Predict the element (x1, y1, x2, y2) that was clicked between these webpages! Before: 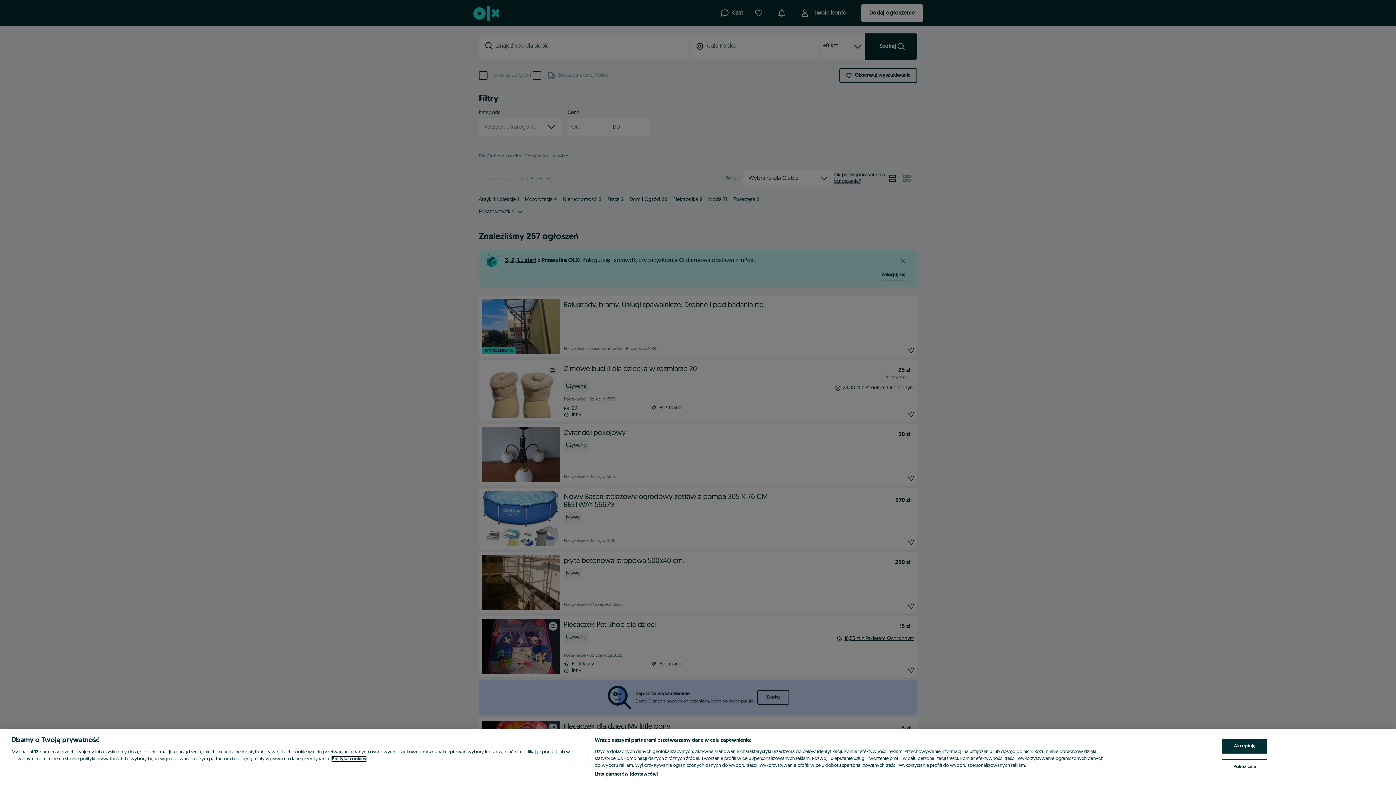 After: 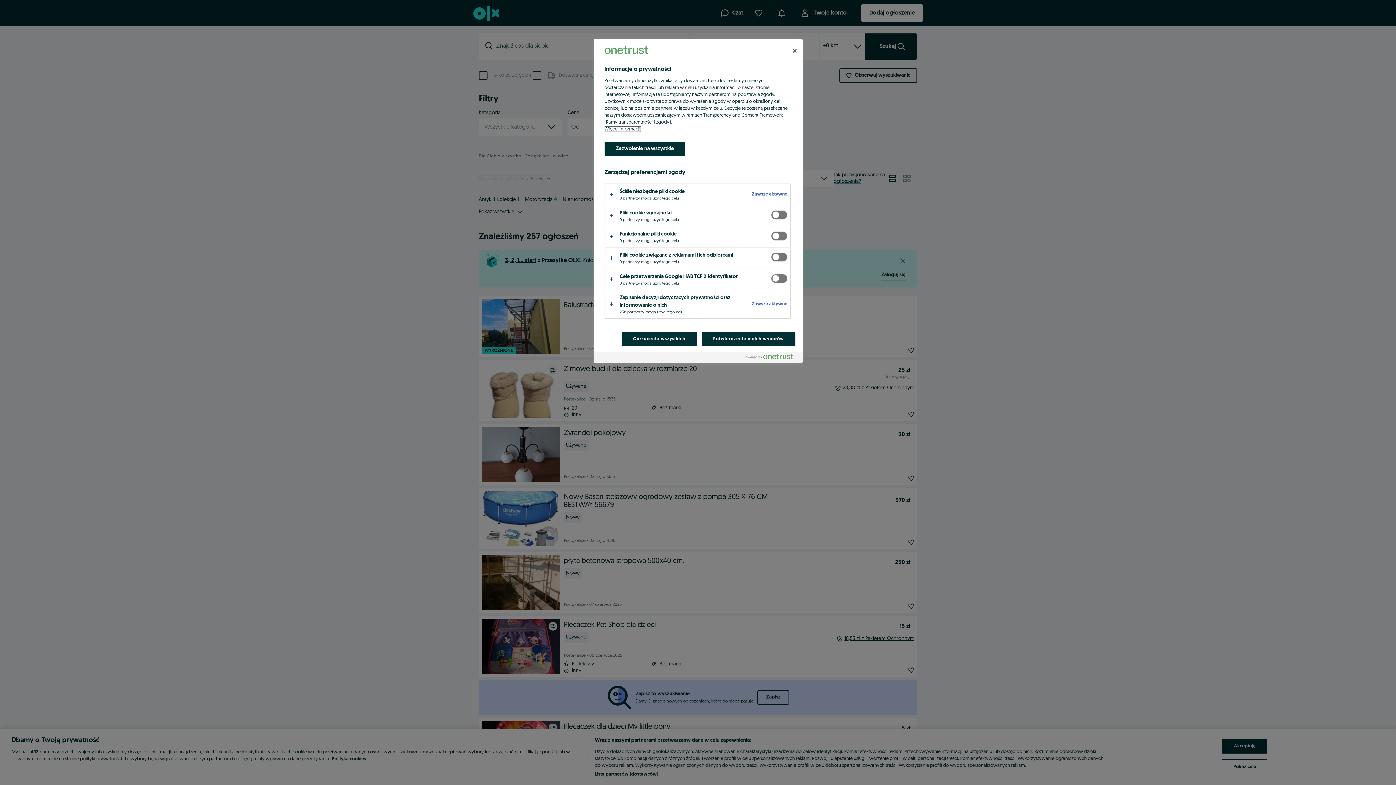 Action: bbox: (1222, 759, 1267, 774) label: Pokaż cele